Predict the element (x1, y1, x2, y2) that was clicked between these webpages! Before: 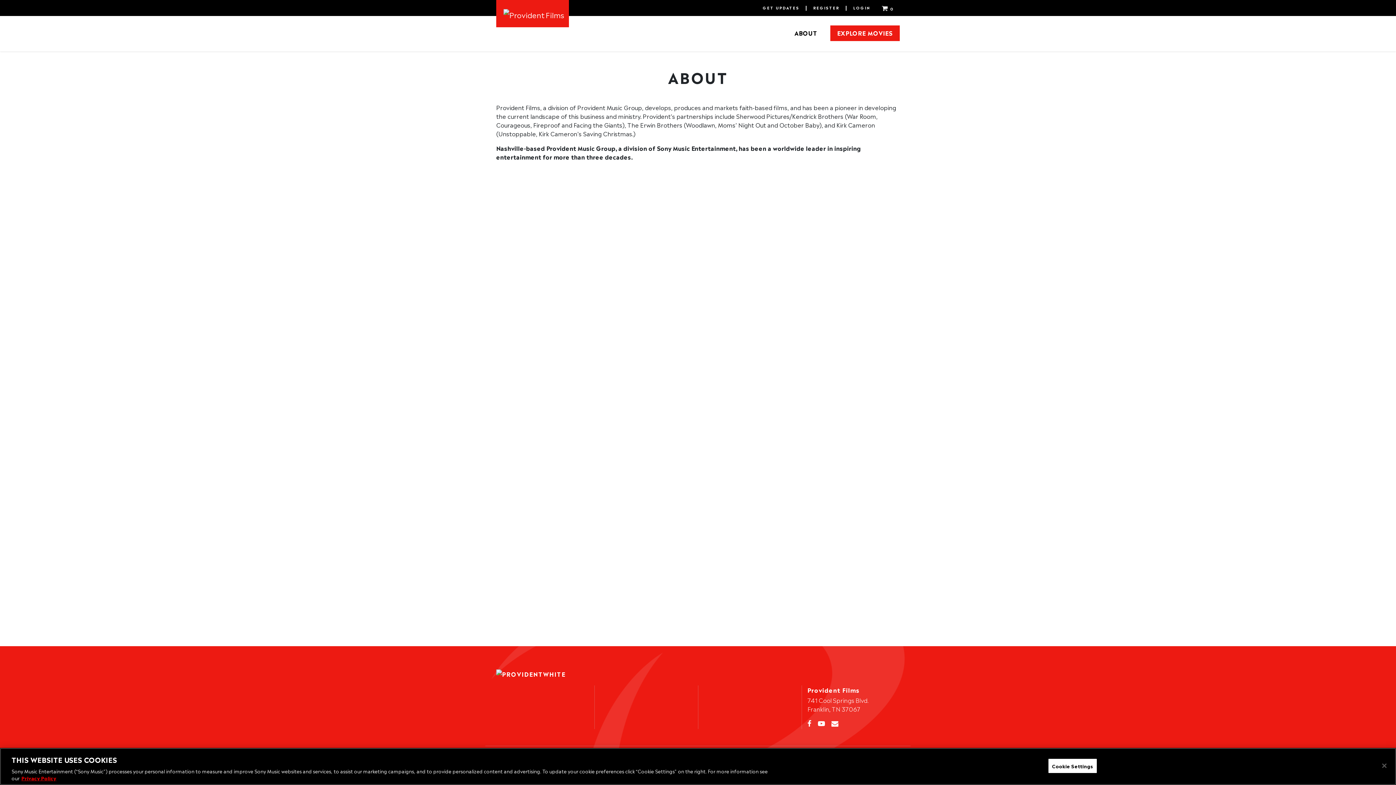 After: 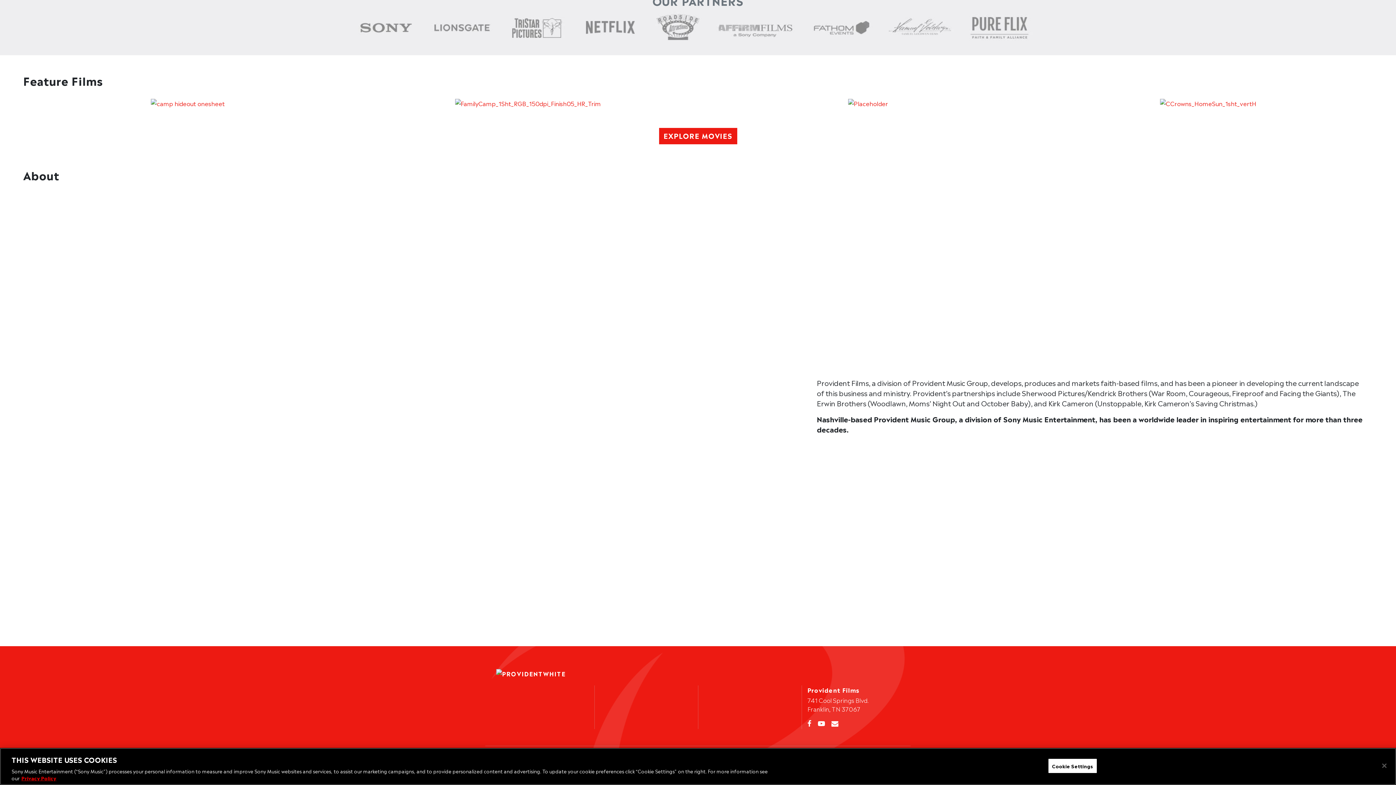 Action: bbox: (787, 25, 824, 41) label: ABOUT